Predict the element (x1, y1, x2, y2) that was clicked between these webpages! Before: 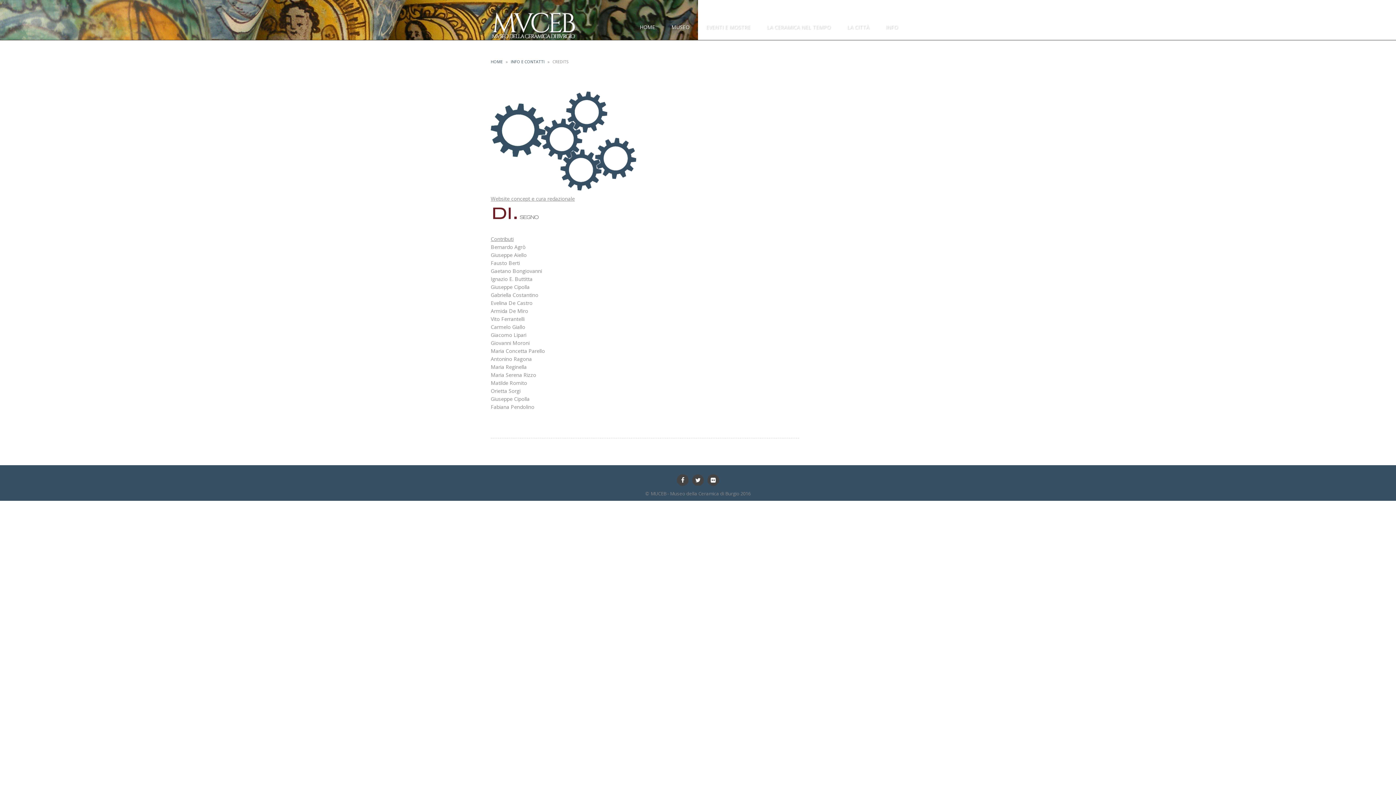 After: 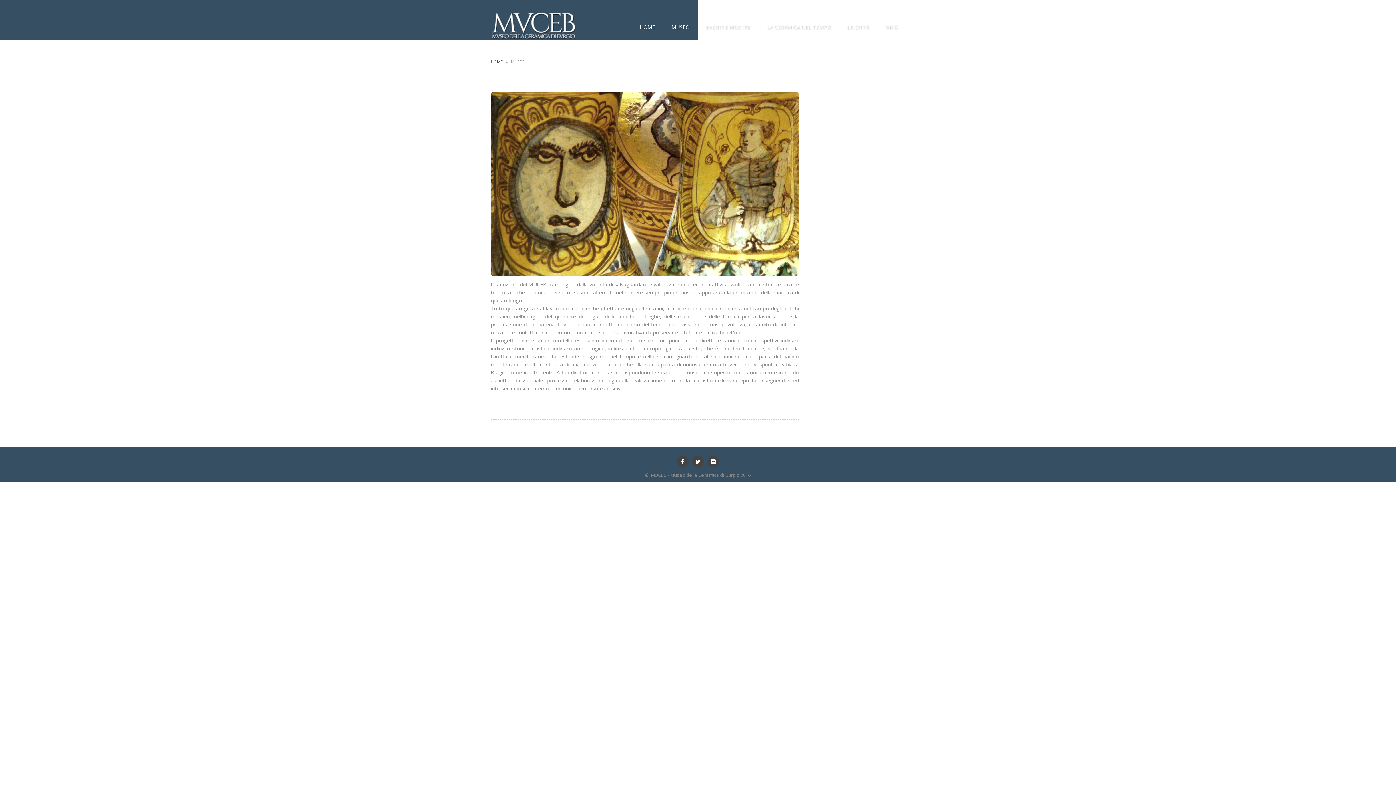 Action: bbox: (664, 16, 697, 37) label: MUSEO